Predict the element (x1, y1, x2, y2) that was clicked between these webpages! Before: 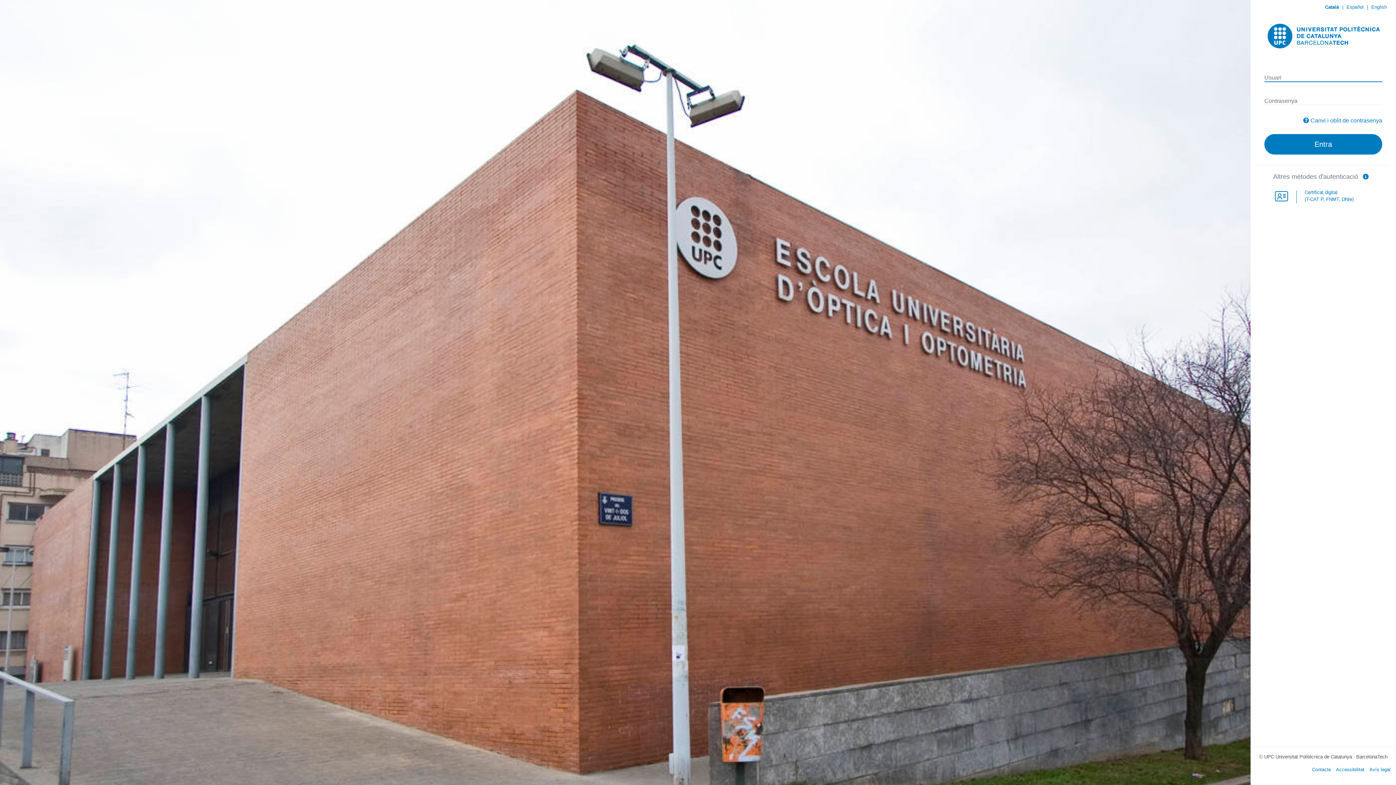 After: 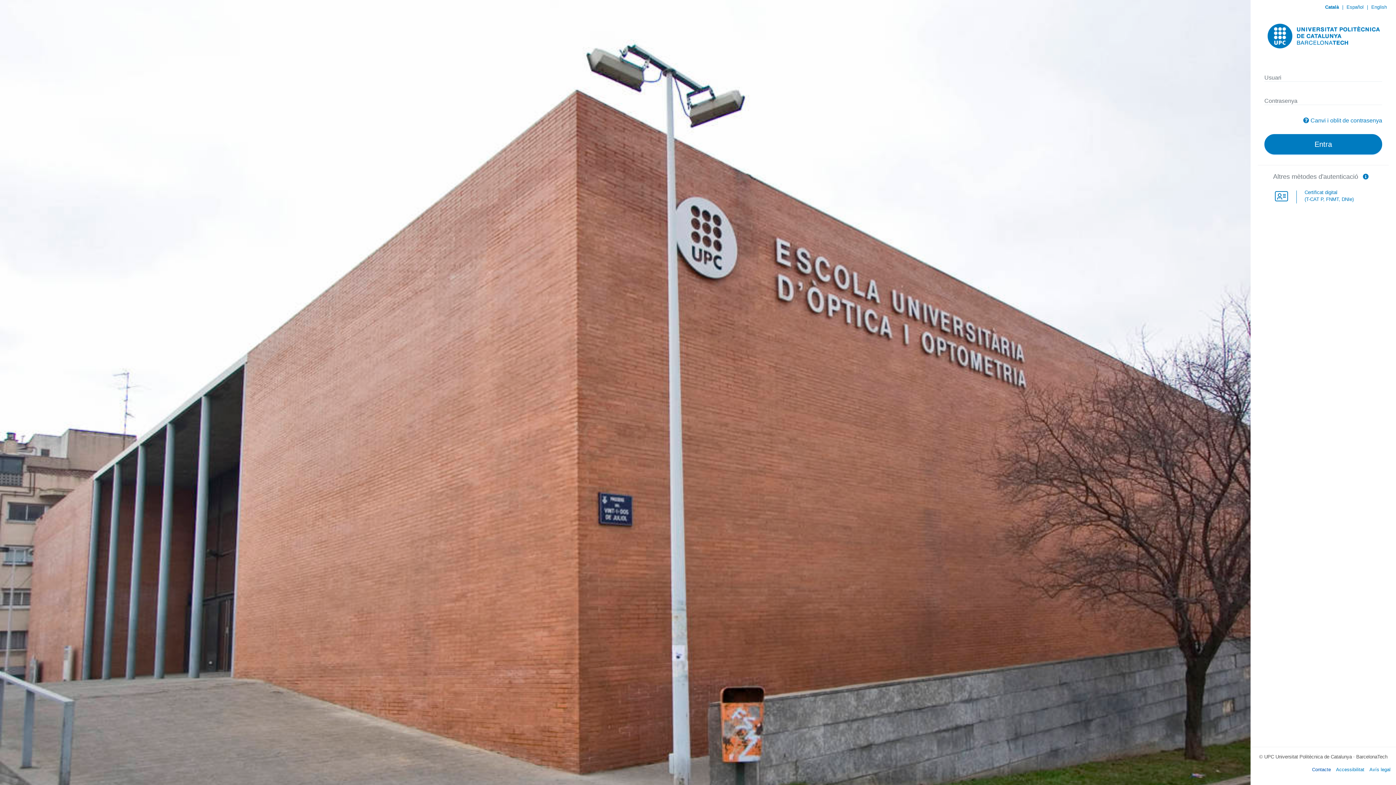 Action: label: Contacte bbox: (1312, 767, 1331, 772)